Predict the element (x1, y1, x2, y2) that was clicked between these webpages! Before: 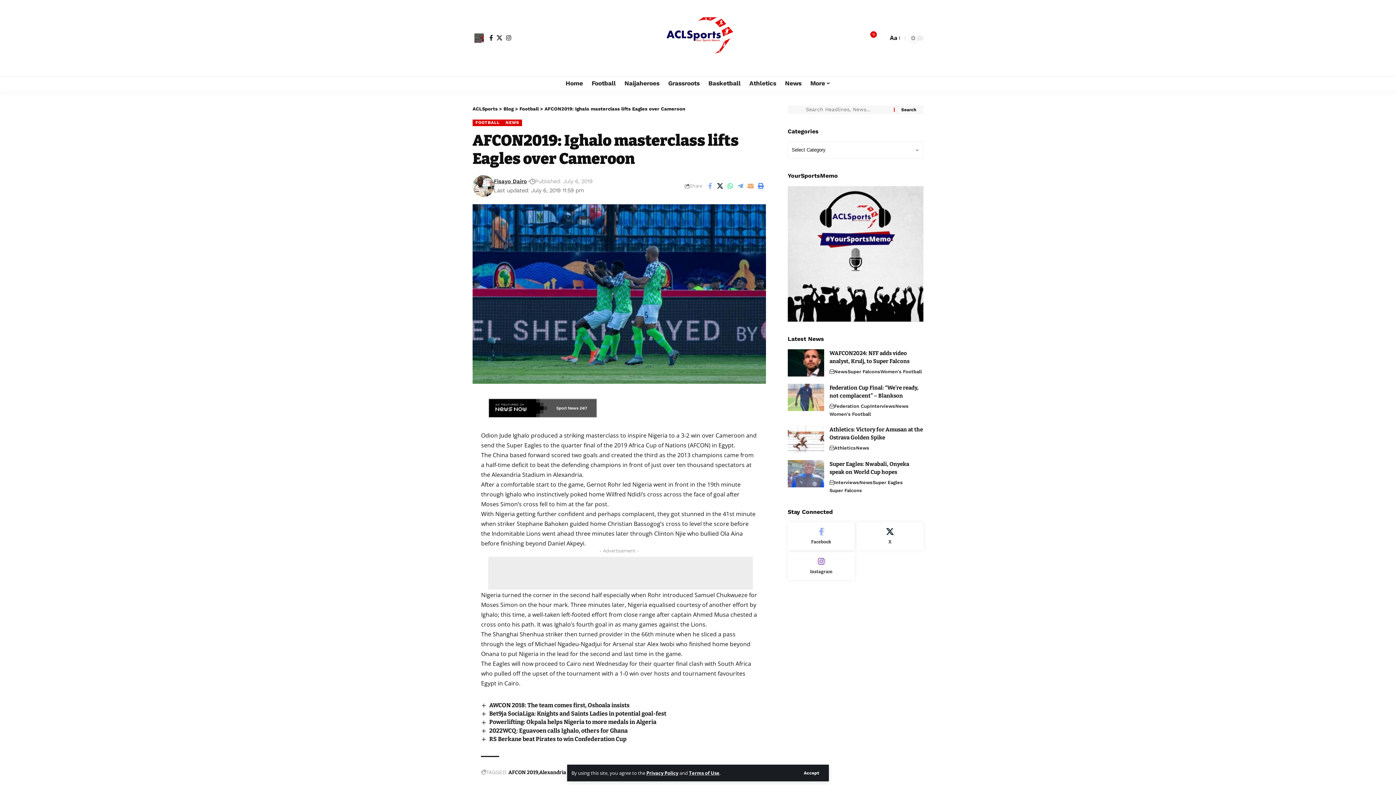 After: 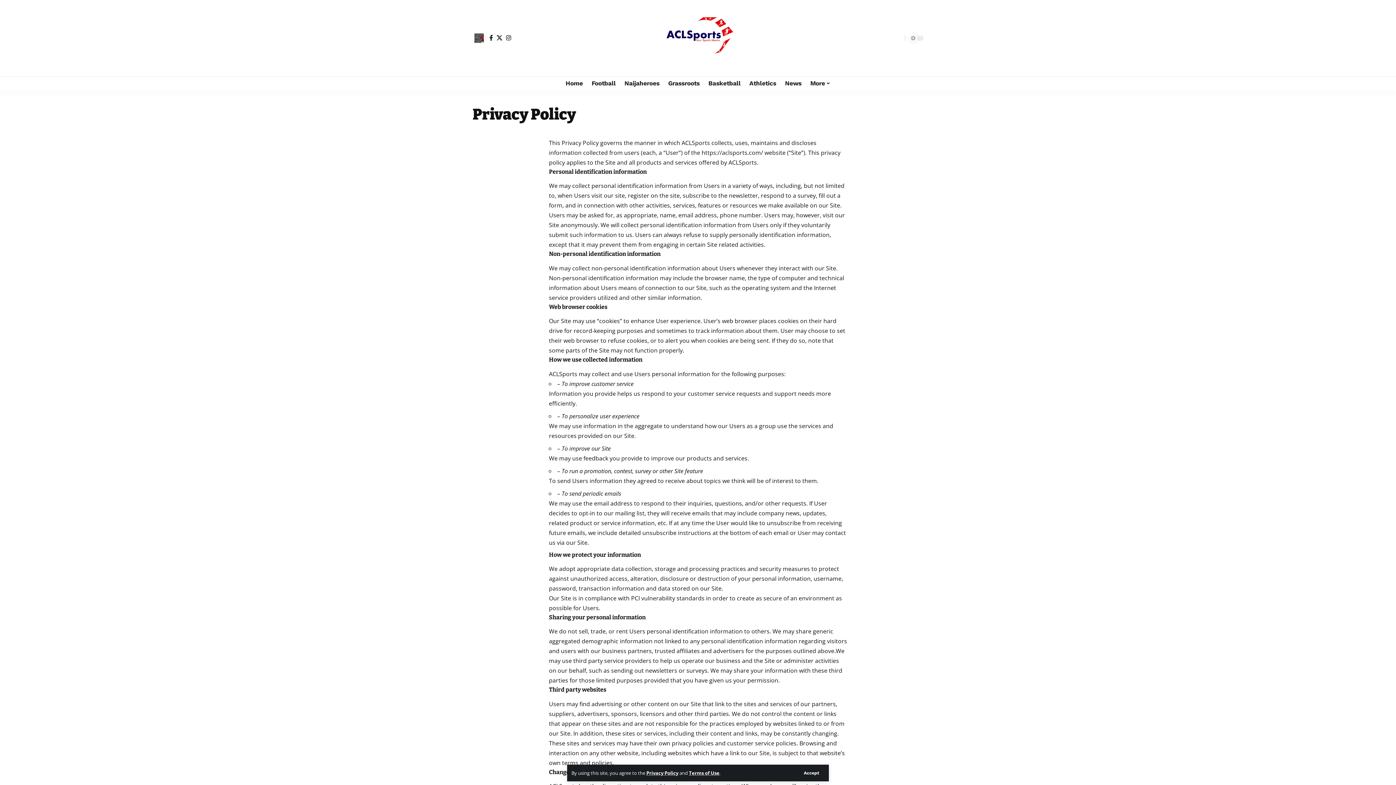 Action: label: Privacy Policy bbox: (646, 770, 678, 776)